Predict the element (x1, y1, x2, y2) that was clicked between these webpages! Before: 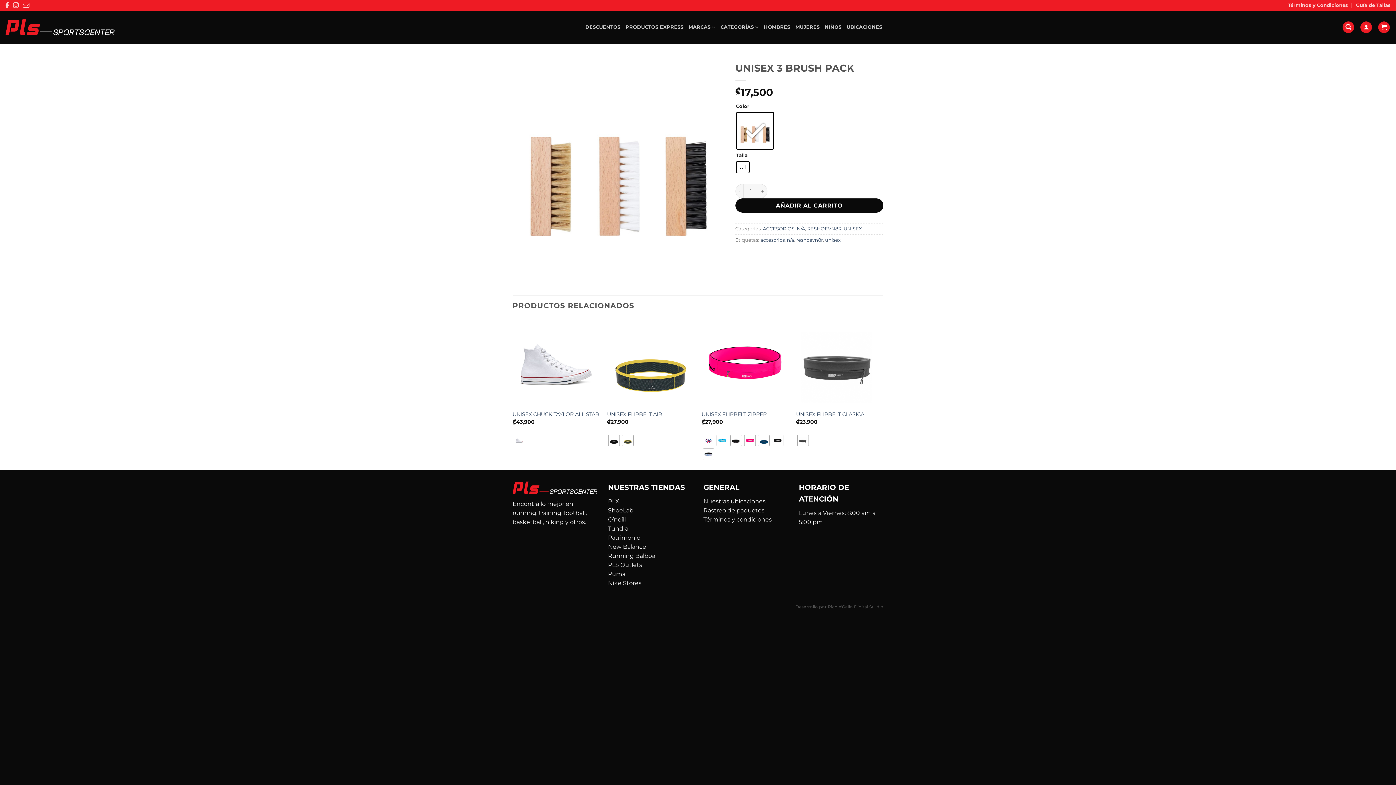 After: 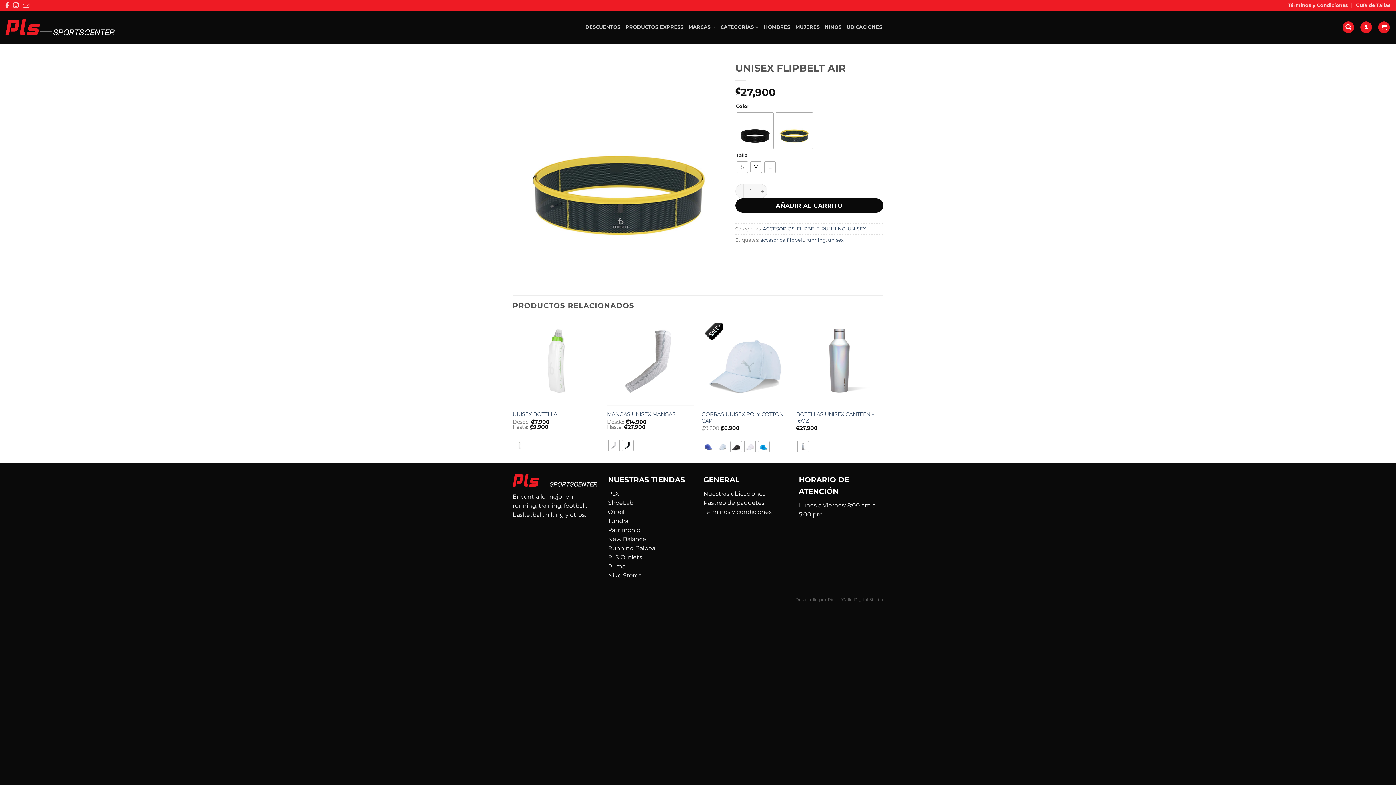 Action: bbox: (607, 319, 694, 406) label: UNISEX FLIPBELT AIR